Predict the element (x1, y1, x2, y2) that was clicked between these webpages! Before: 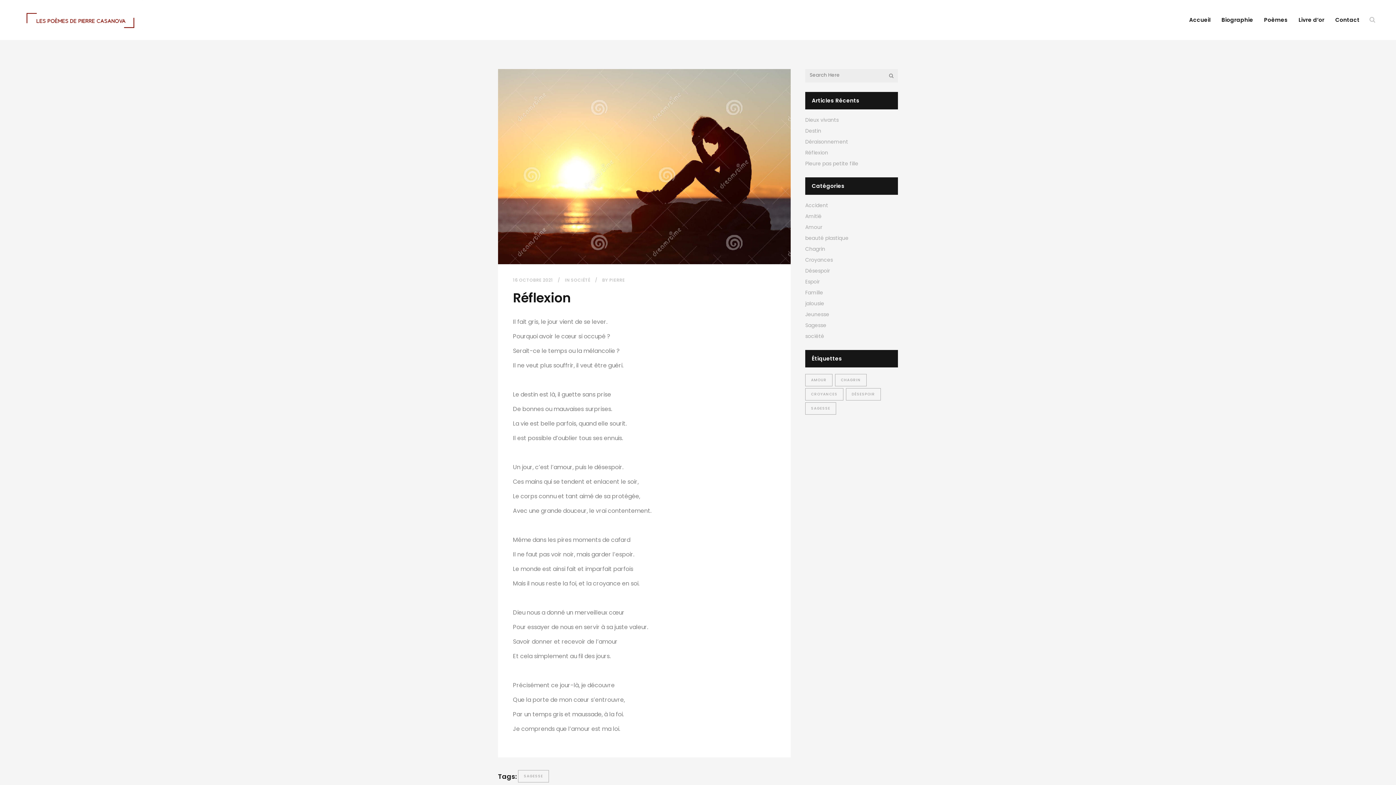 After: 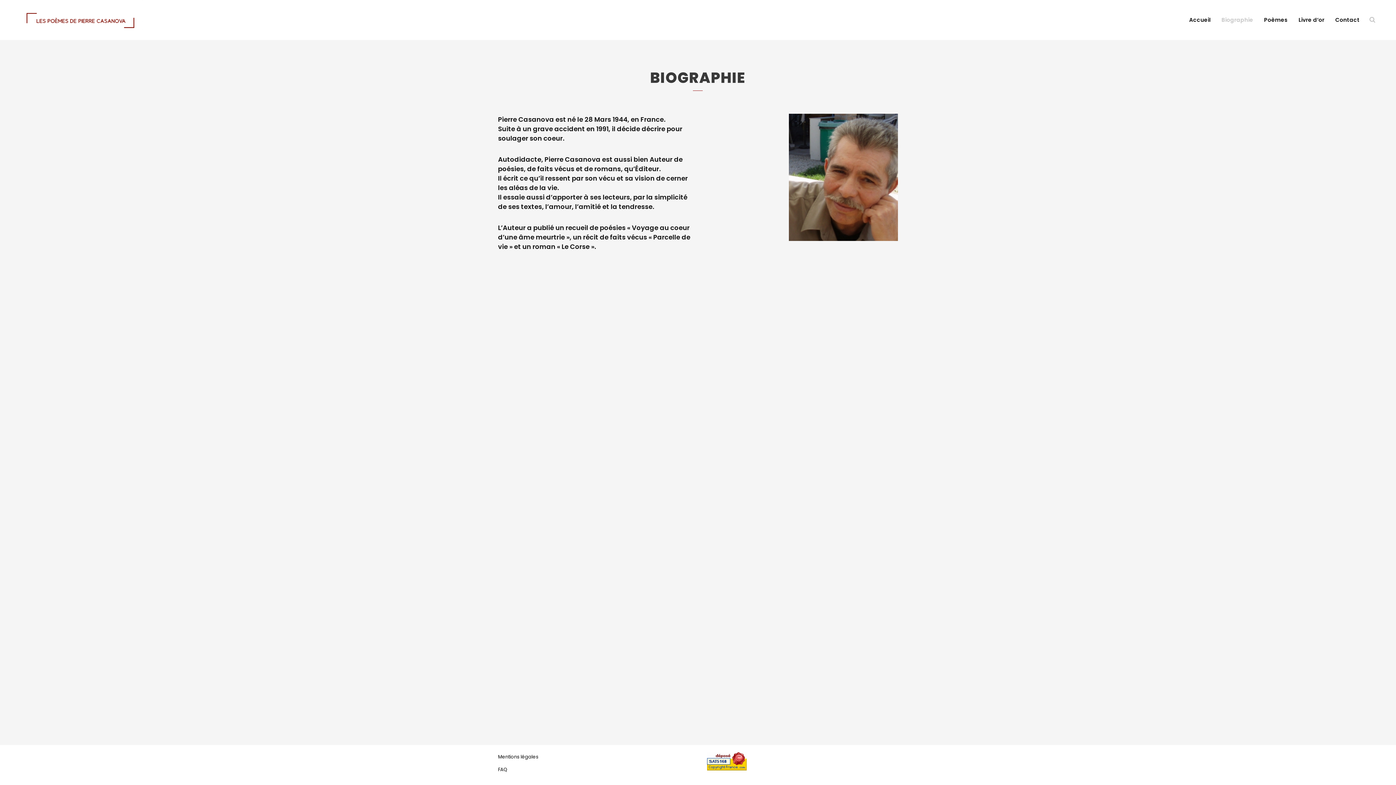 Action: label: Biographie bbox: (1216, 0, 1258, 40)